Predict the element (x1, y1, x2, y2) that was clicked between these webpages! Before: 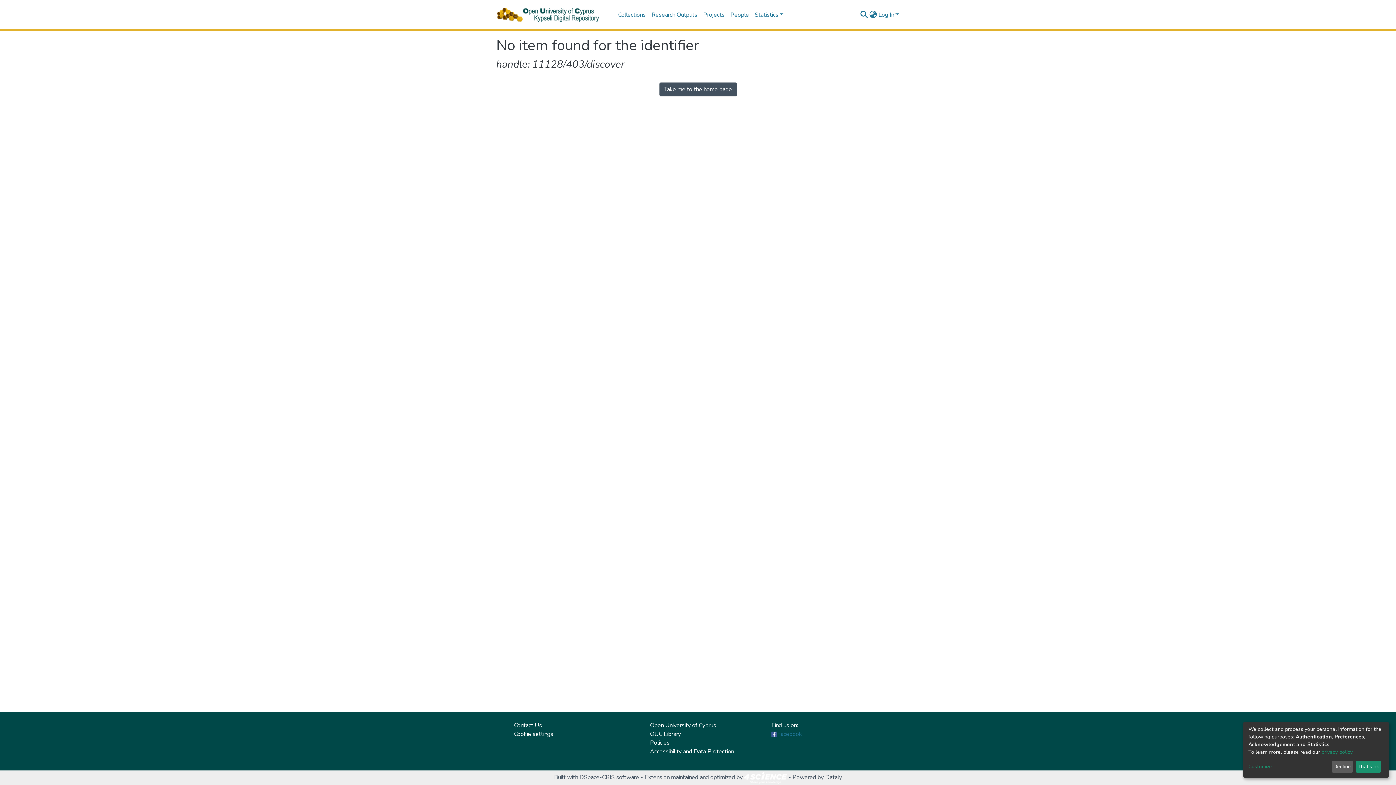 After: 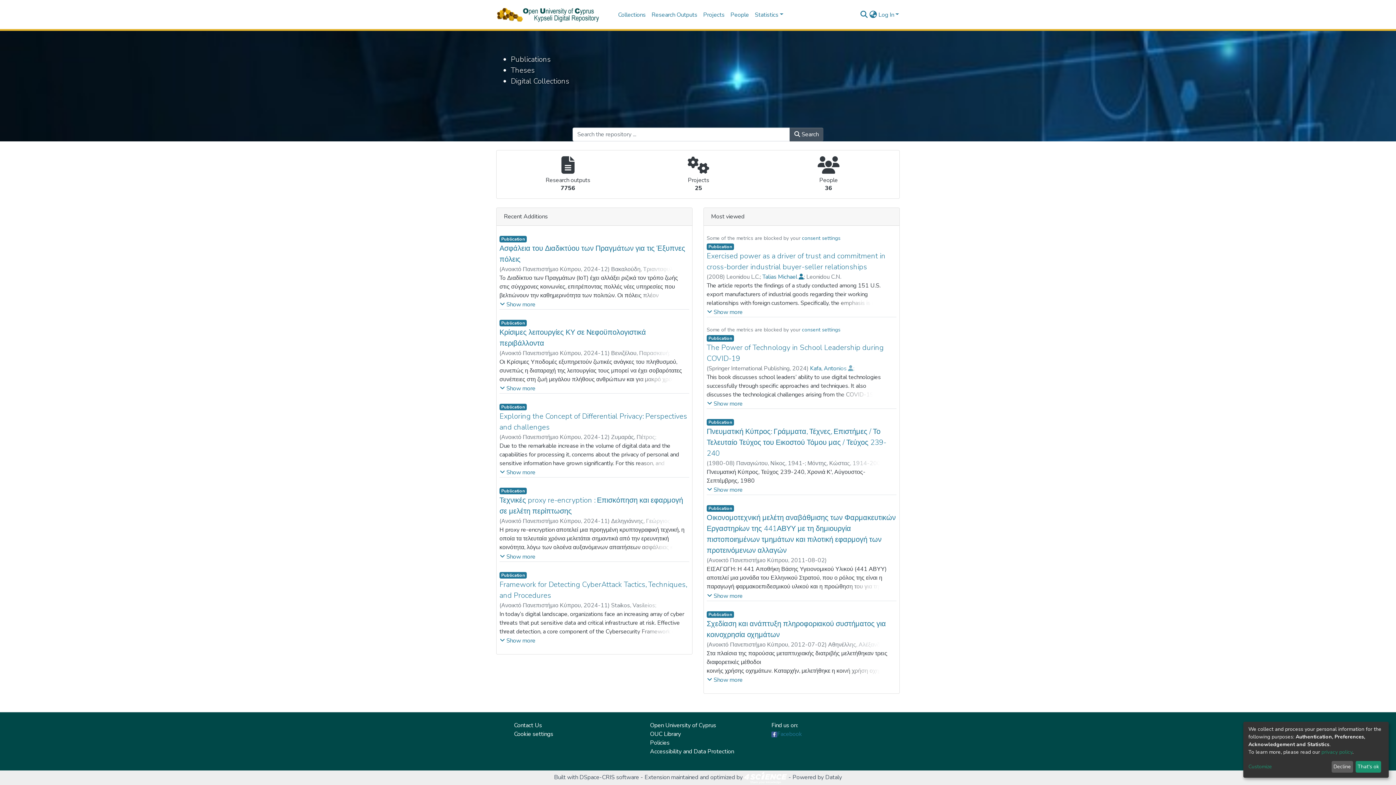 Action: bbox: (496, 5, 609, 23)